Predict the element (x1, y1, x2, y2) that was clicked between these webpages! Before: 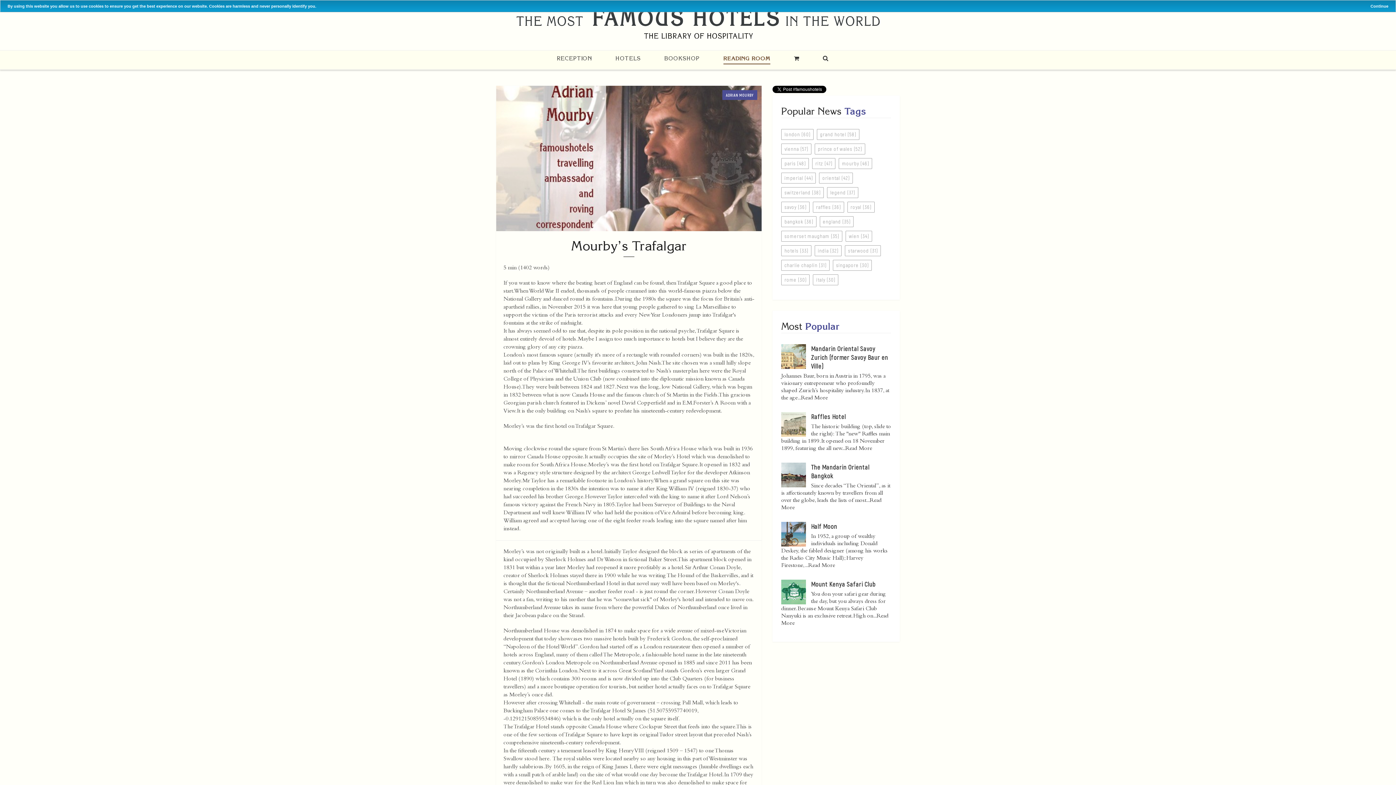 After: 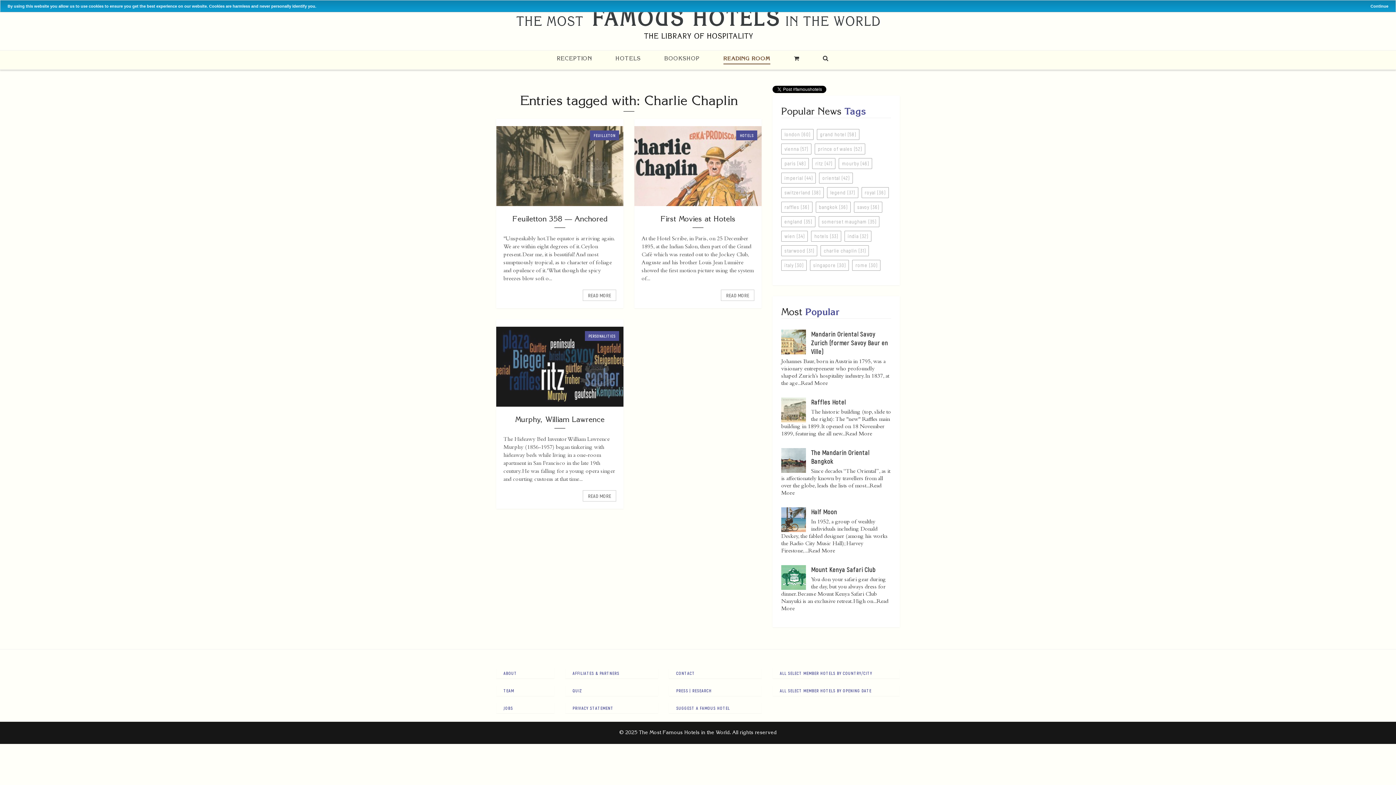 Action: label: charlie chaplin (31) bbox: (781, 263, 829, 268)